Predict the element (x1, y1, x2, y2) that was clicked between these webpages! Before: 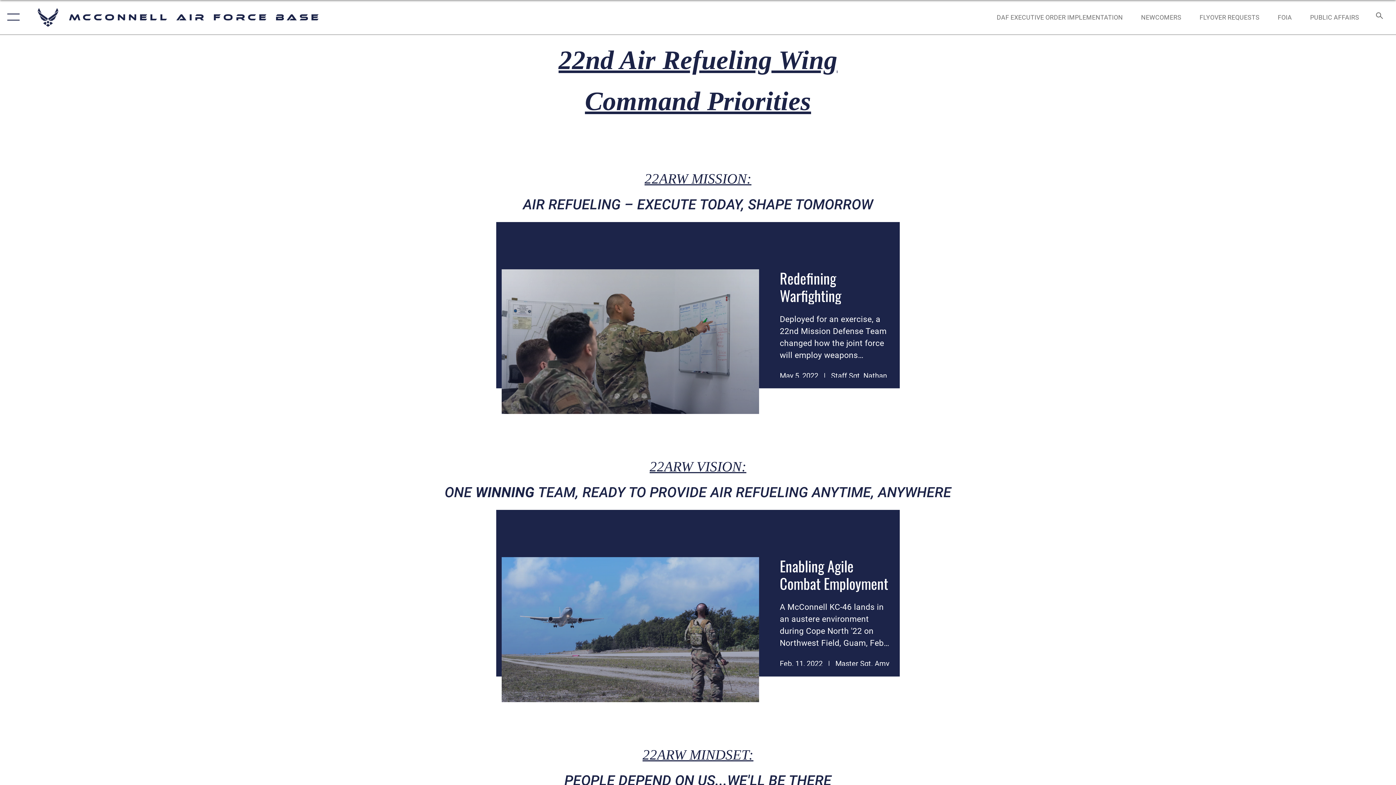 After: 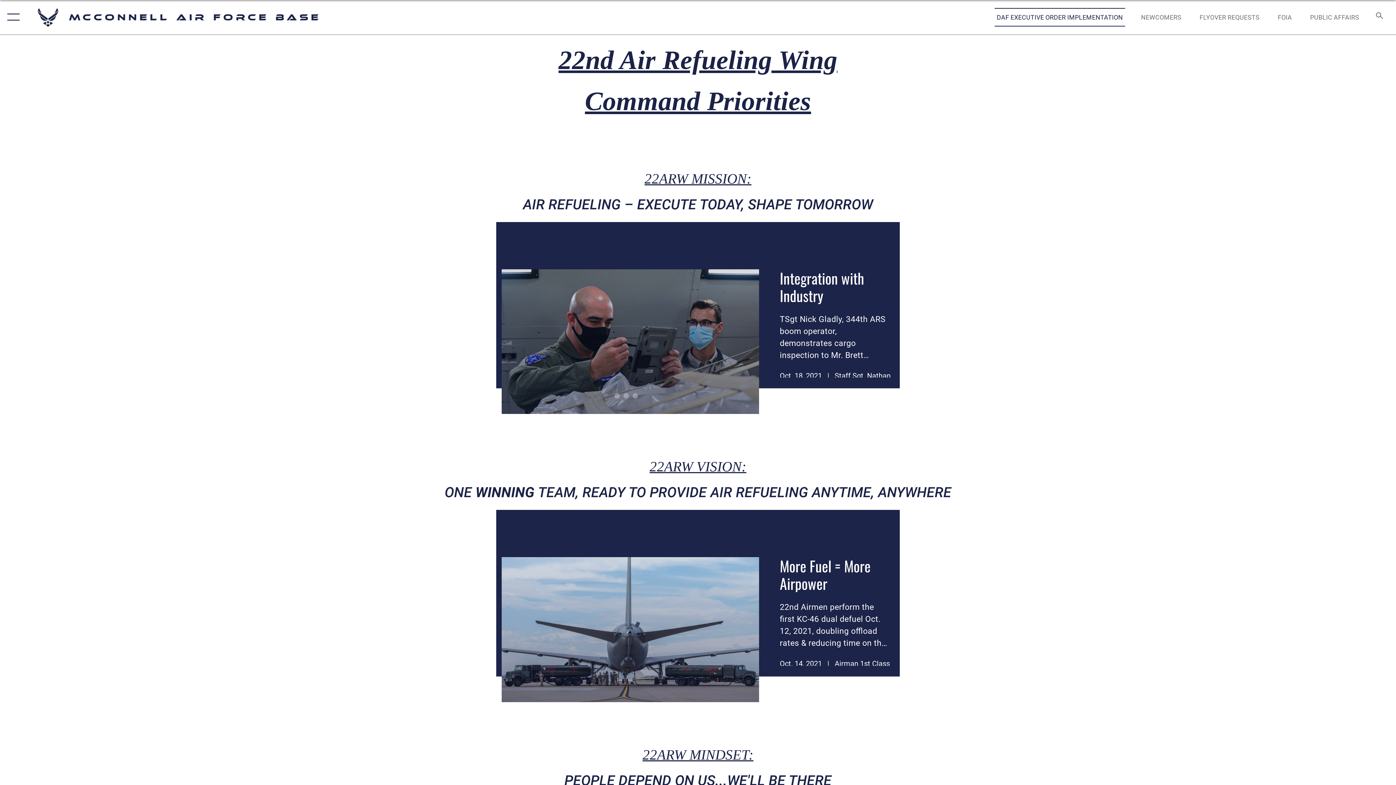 Action: label:  opens in a new window bbox: (990, 5, 1130, 28)